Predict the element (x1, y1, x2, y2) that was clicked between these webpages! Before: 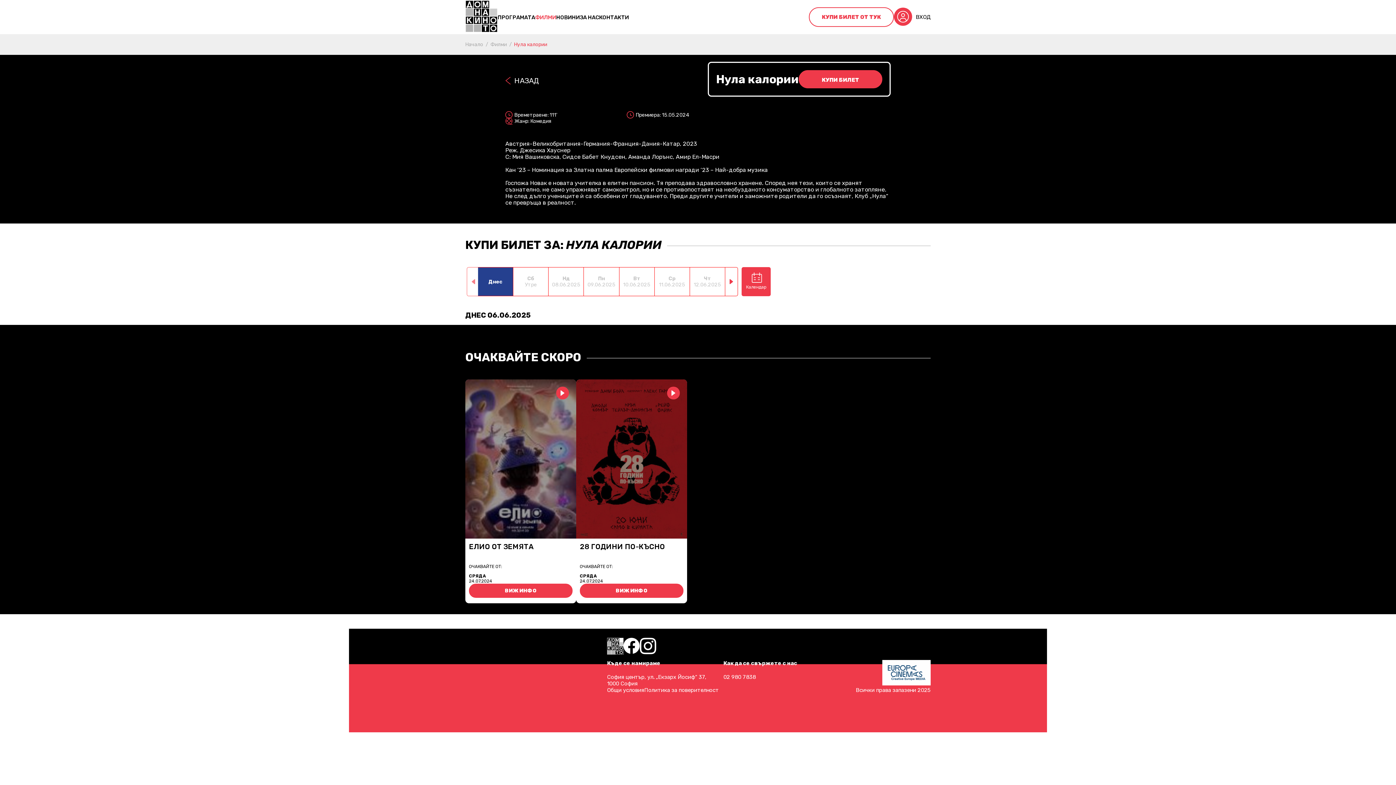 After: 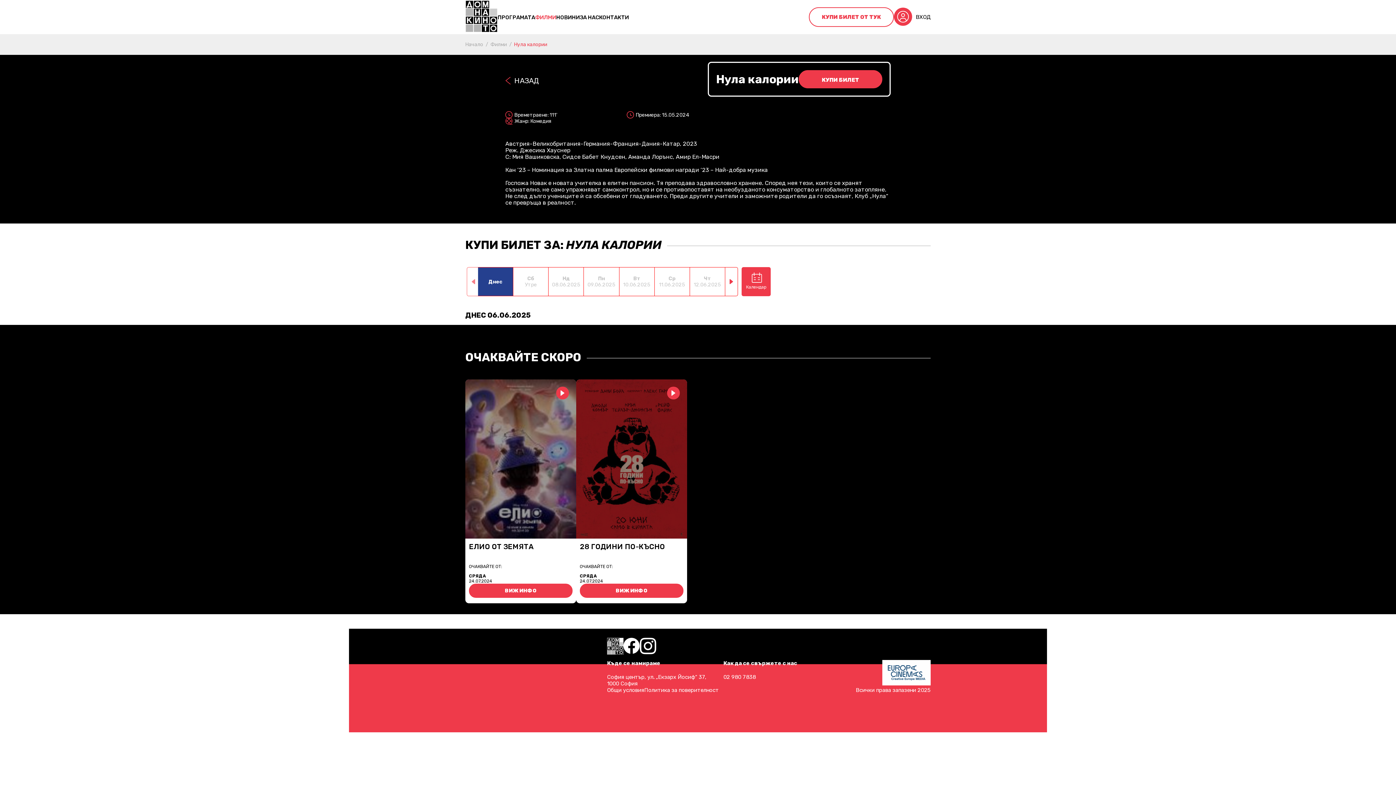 Action: label: НАЗАД bbox: (505, 76, 539, 96)